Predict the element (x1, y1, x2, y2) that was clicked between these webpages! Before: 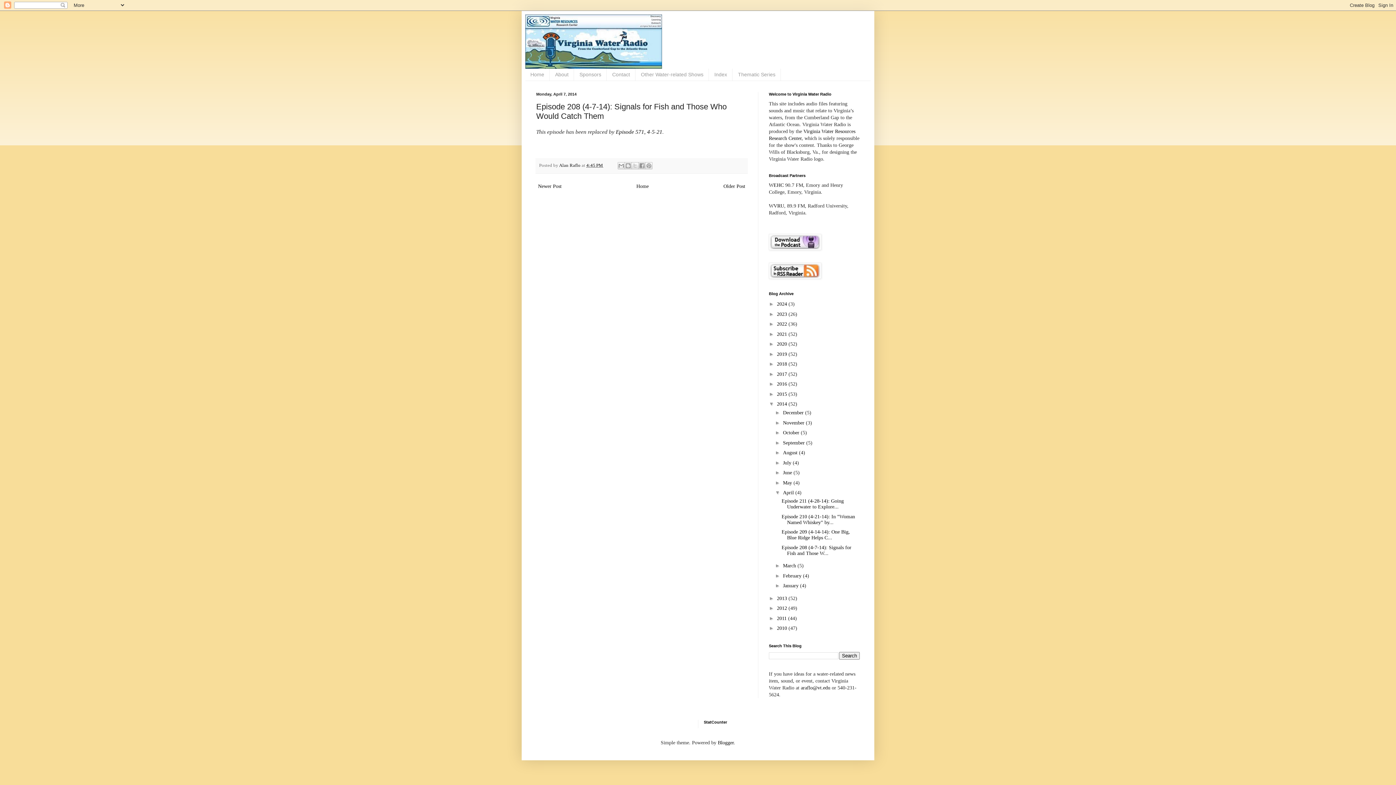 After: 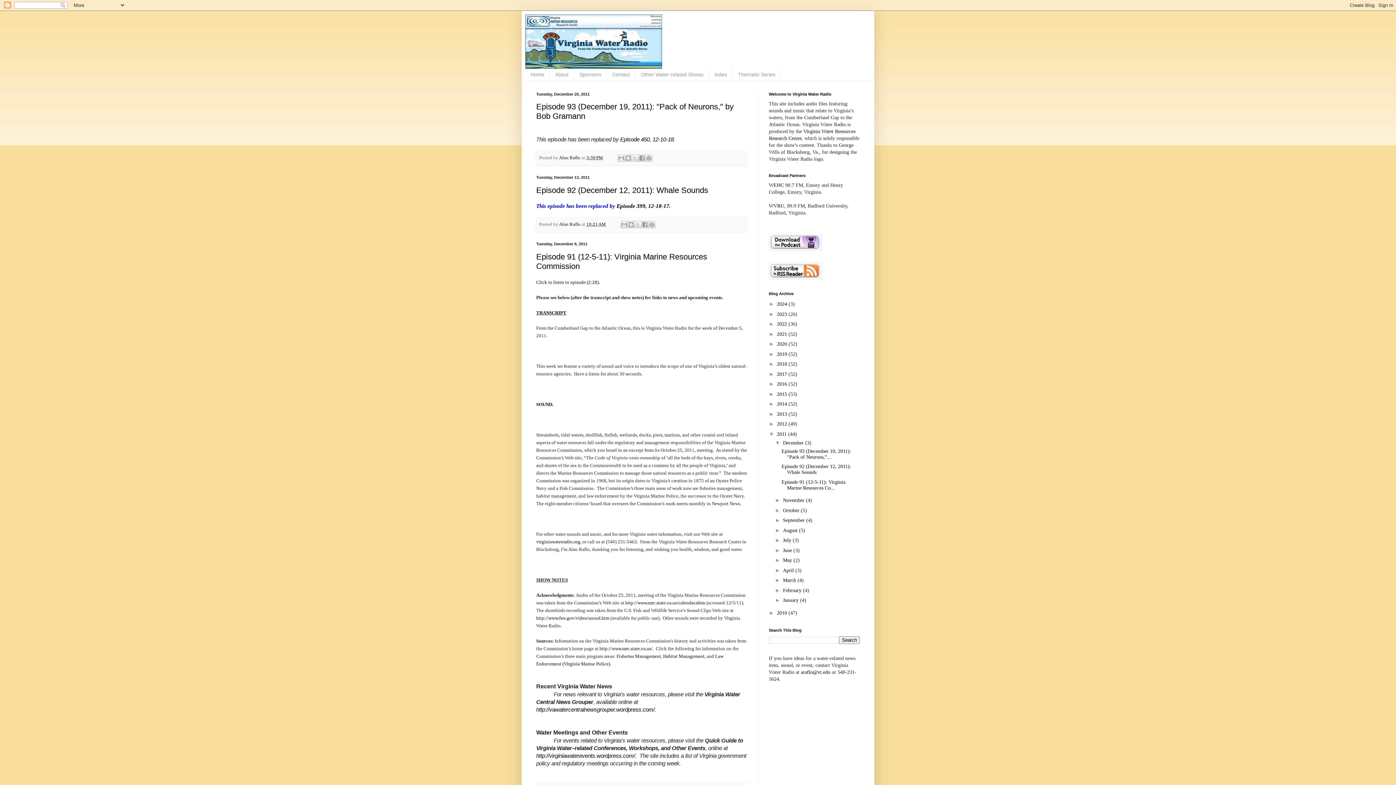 Action: label: 2011  bbox: (777, 615, 788, 621)